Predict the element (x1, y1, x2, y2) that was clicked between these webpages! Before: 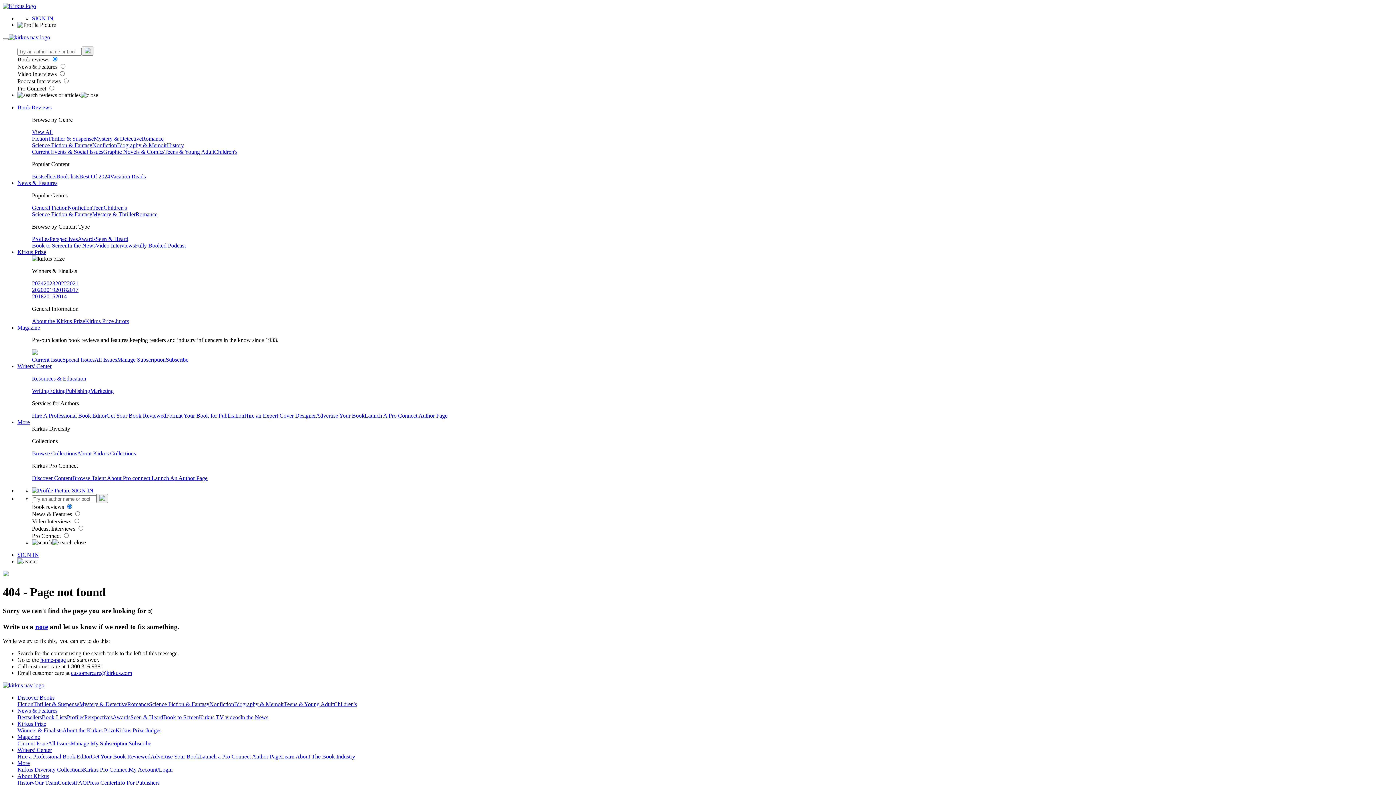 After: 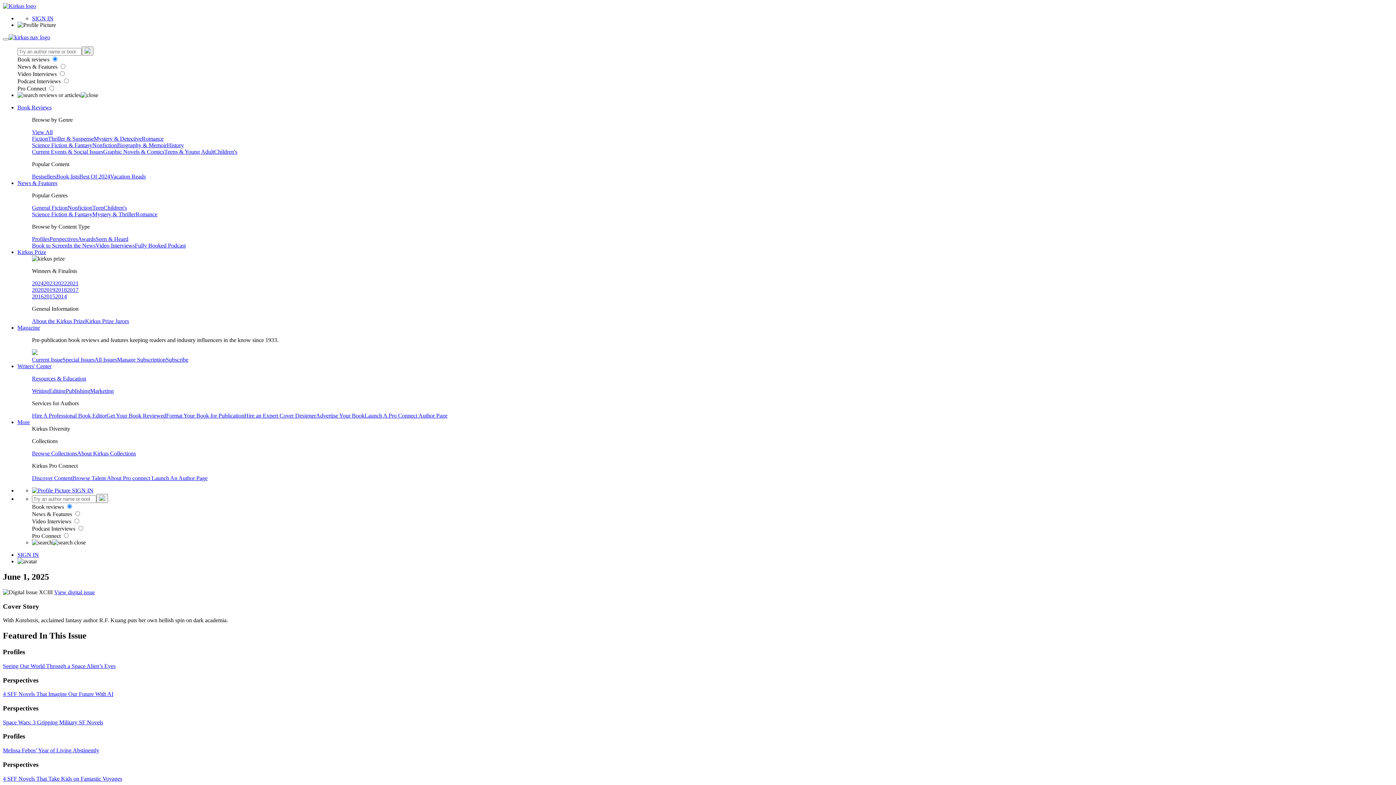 Action: bbox: (32, 356, 62, 362) label: Current Issue